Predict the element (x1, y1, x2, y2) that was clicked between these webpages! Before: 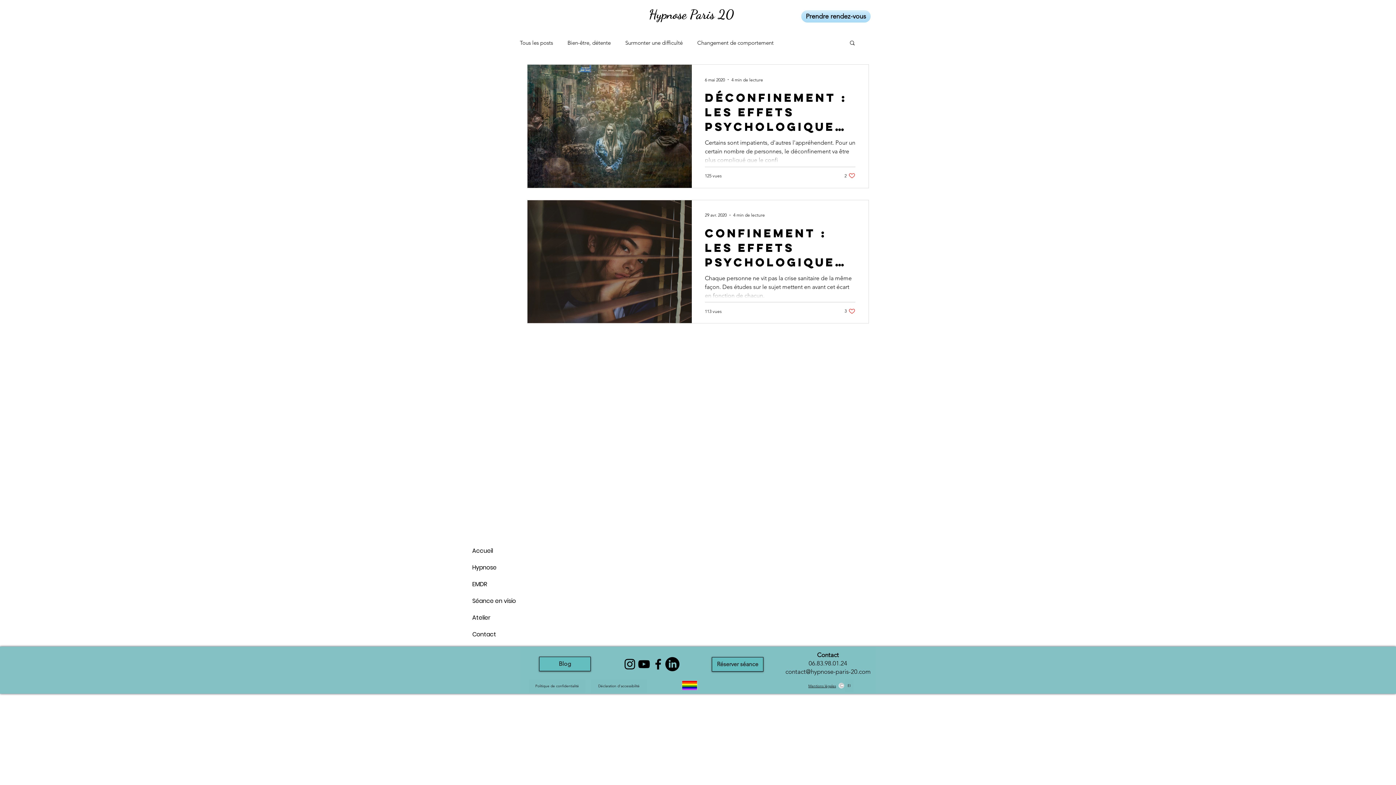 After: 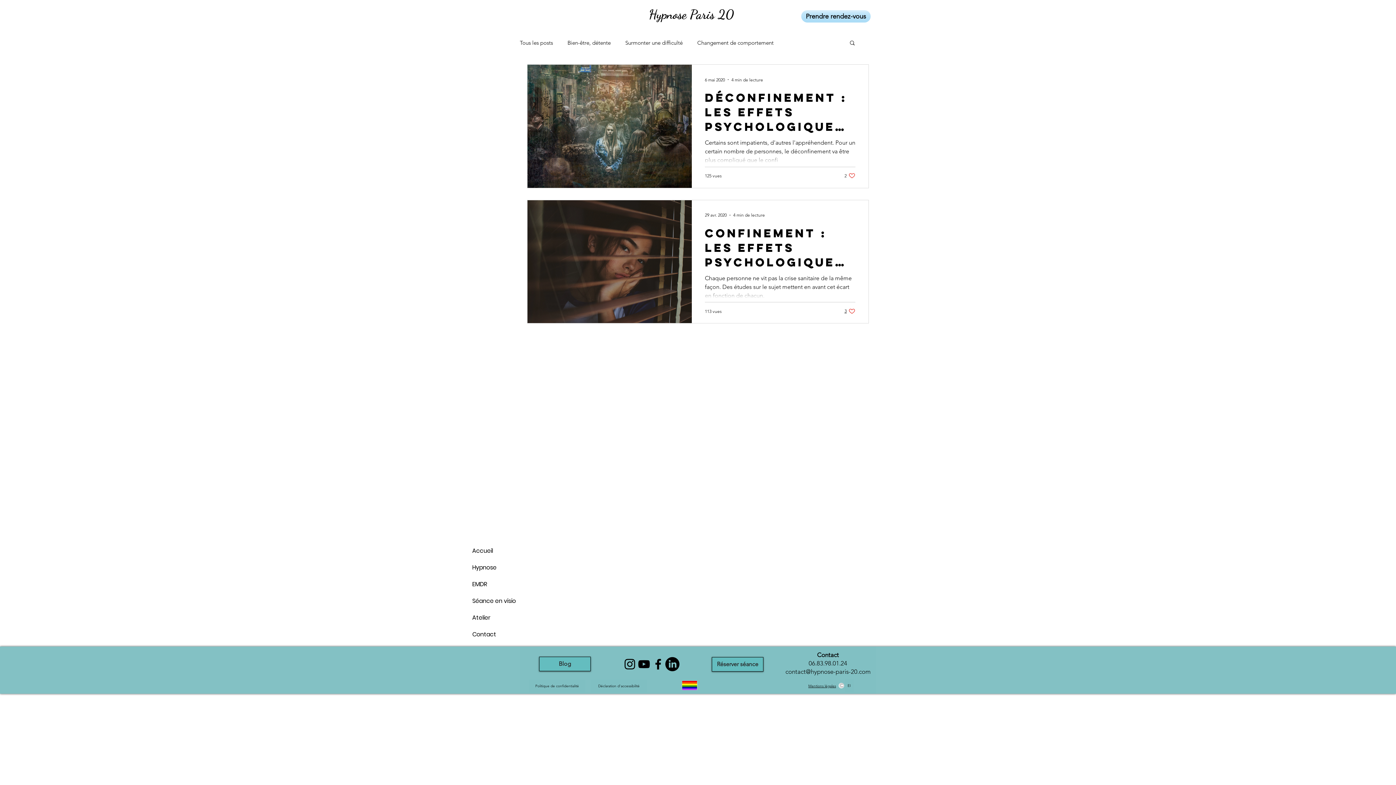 Action: label: Like post bbox: (844, 307, 855, 314)